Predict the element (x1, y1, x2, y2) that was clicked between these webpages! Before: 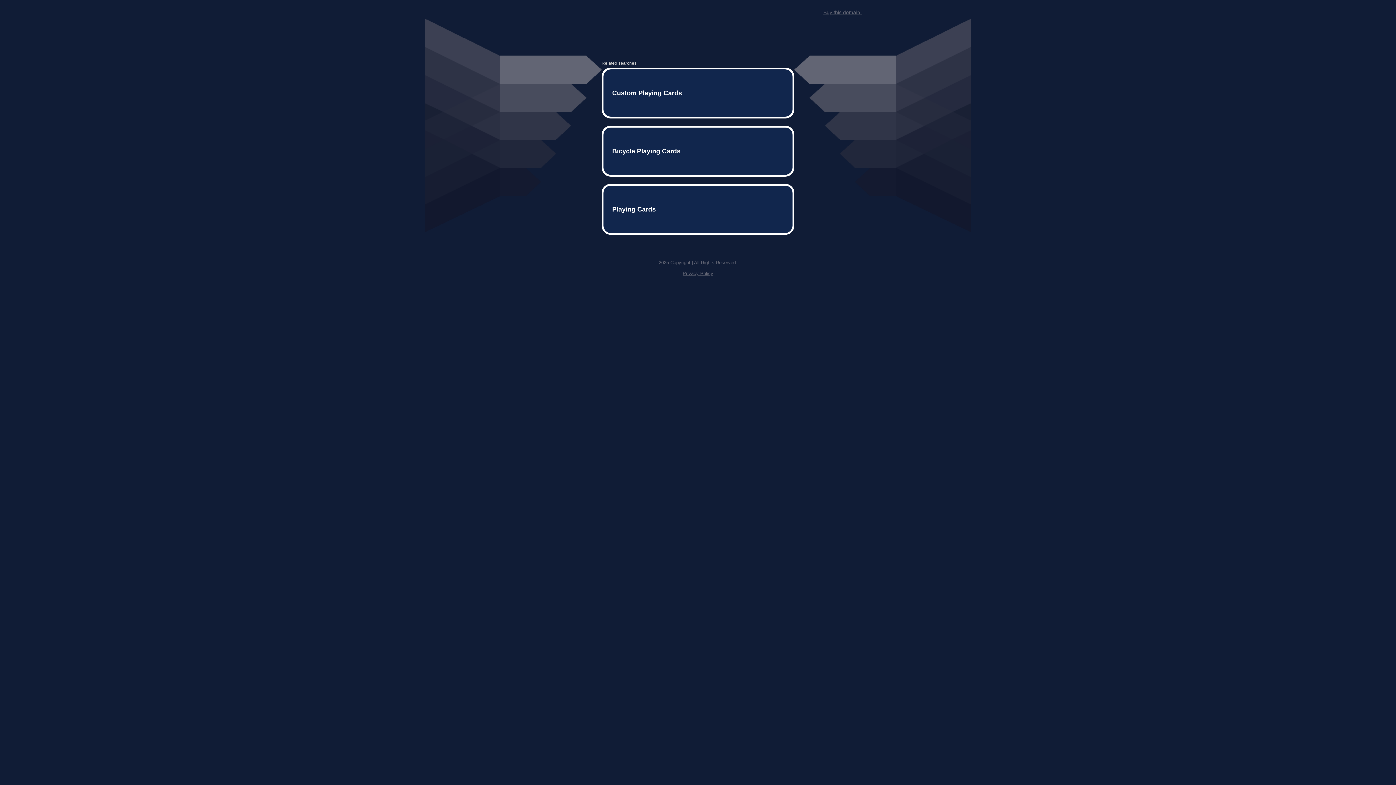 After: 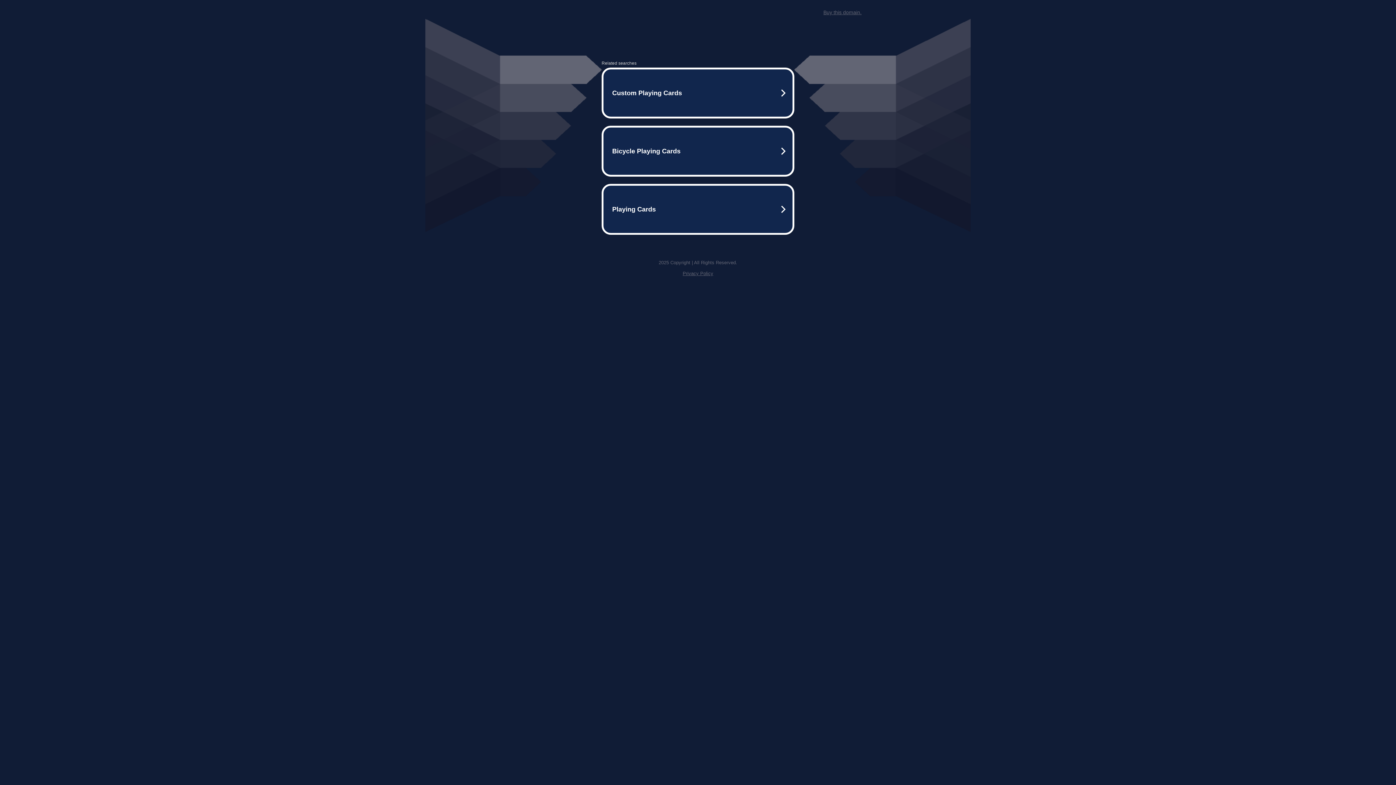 Action: bbox: (682, 259, 713, 264) label: Privacy Policy